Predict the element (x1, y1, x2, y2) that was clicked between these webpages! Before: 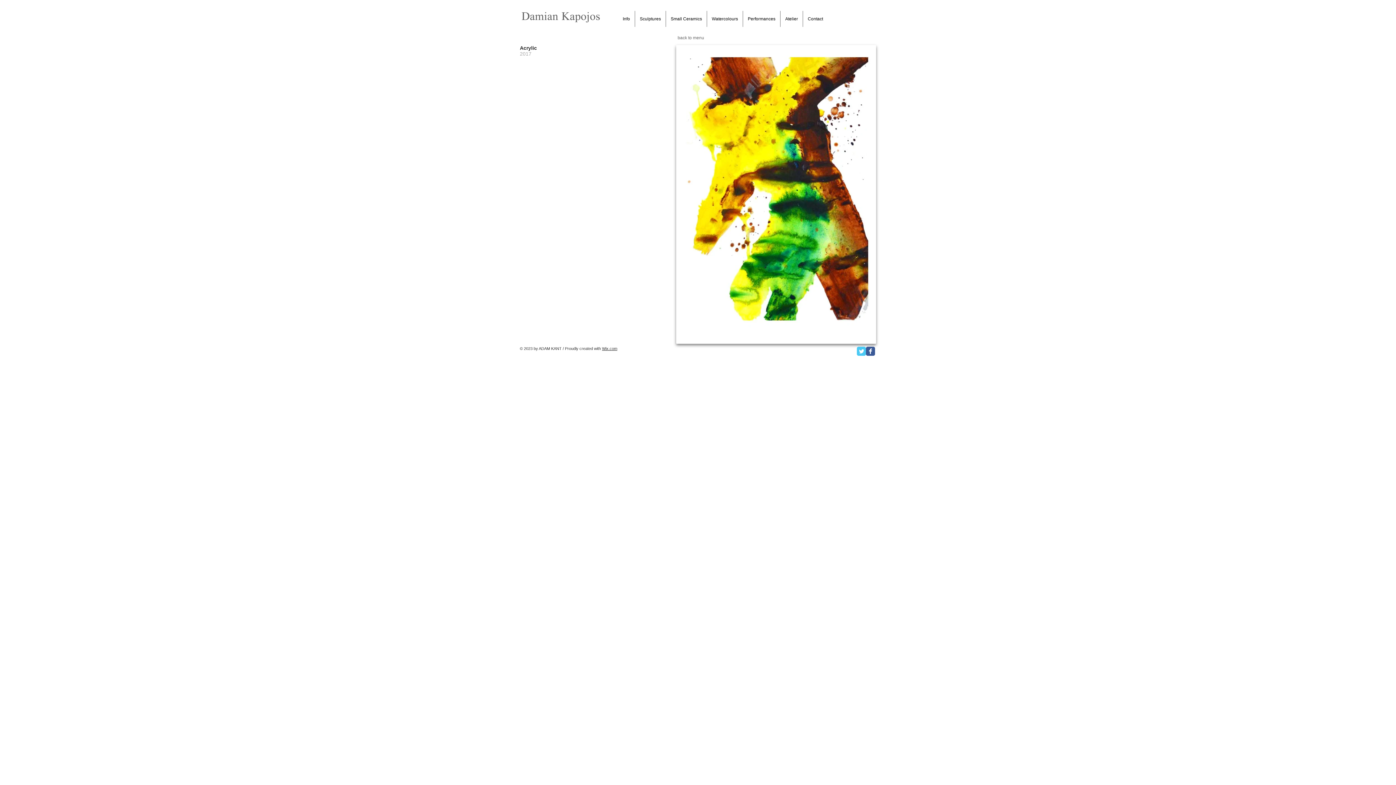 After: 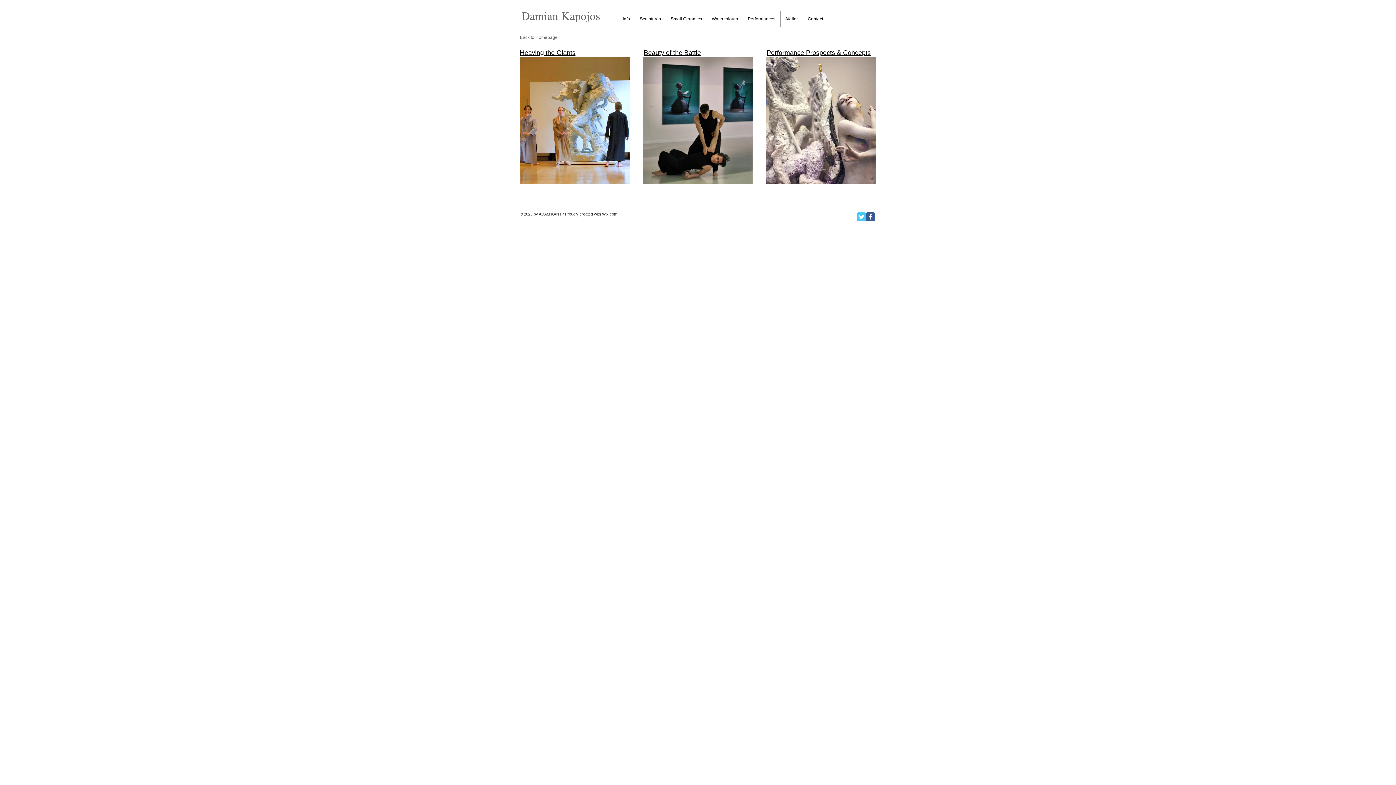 Action: label: Performances bbox: (743, 10, 780, 26)